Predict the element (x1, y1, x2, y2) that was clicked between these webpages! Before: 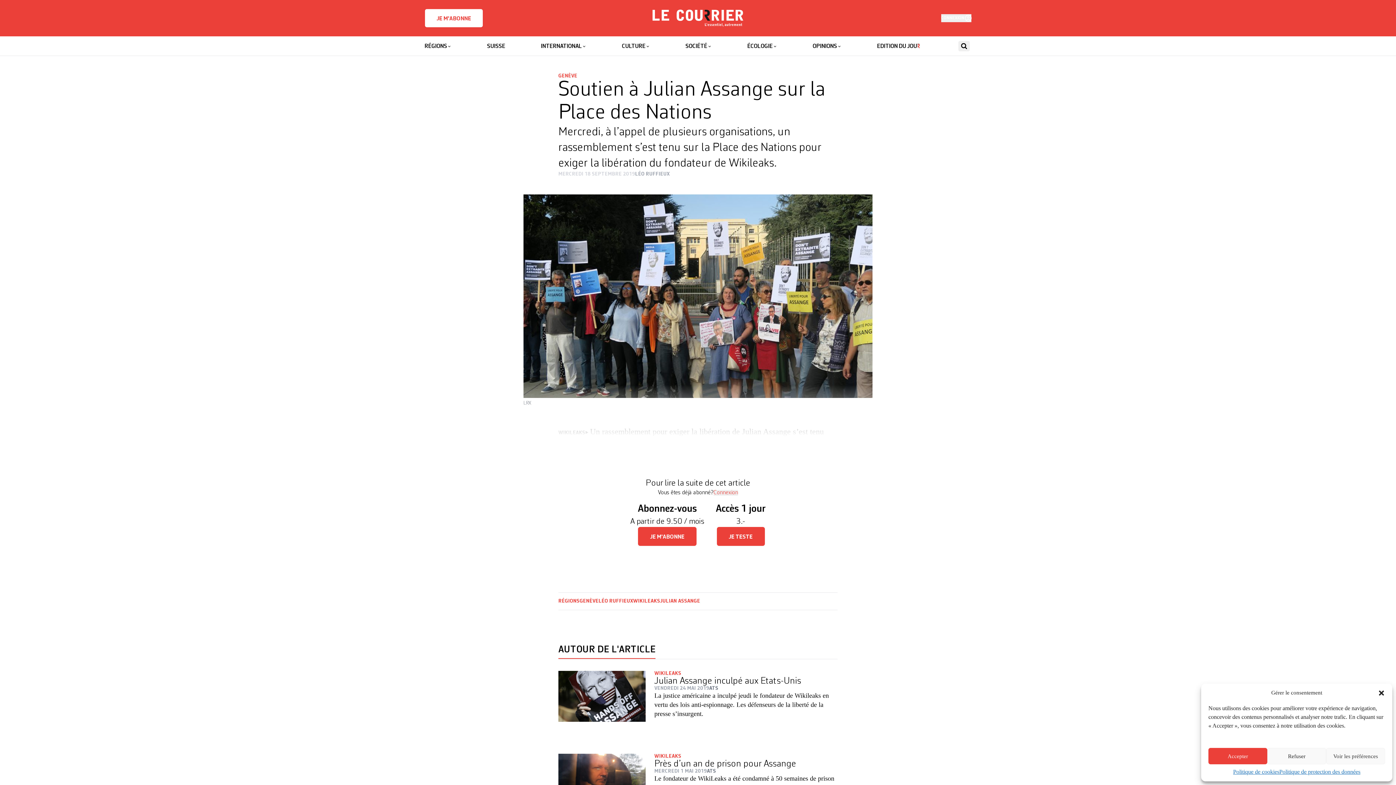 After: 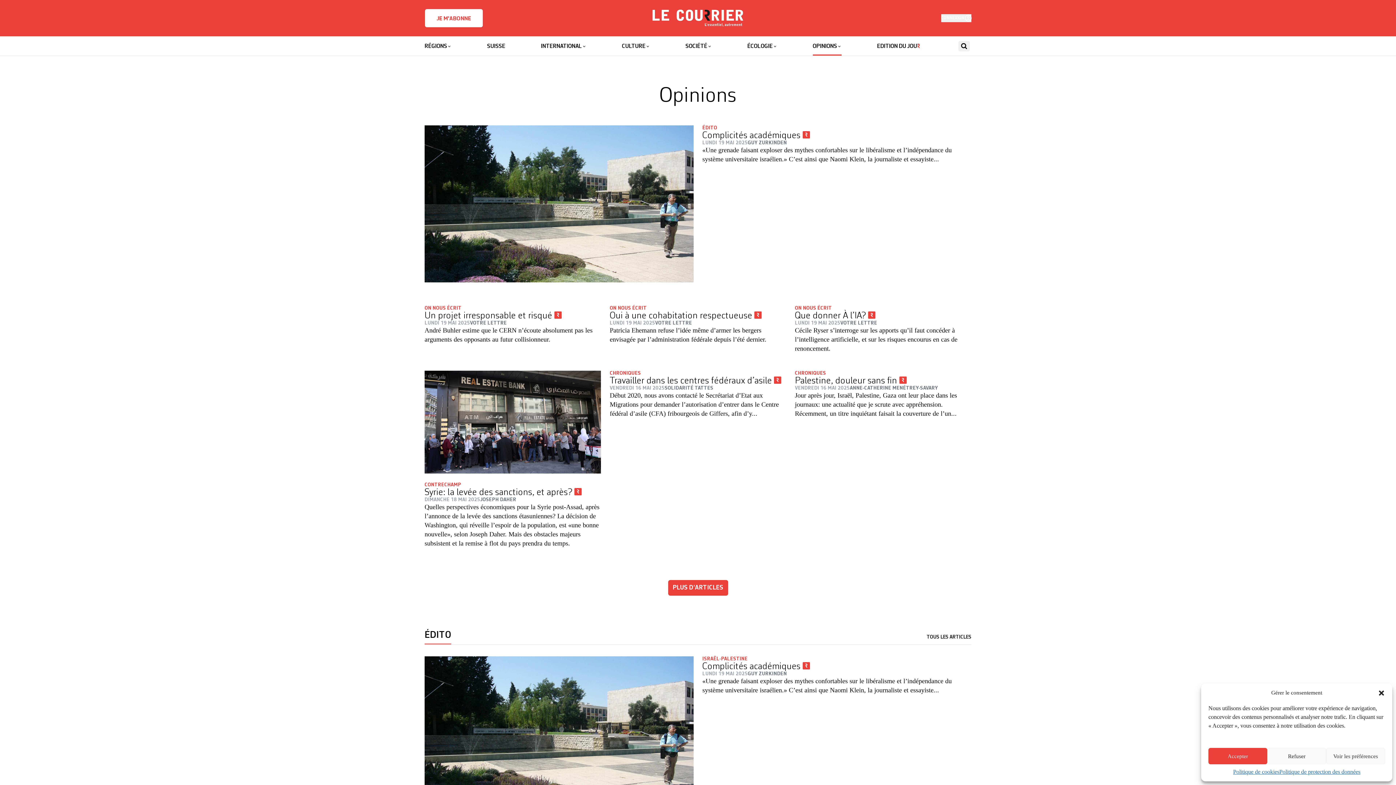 Action: bbox: (812, 36, 841, 55) label: OPINIONS